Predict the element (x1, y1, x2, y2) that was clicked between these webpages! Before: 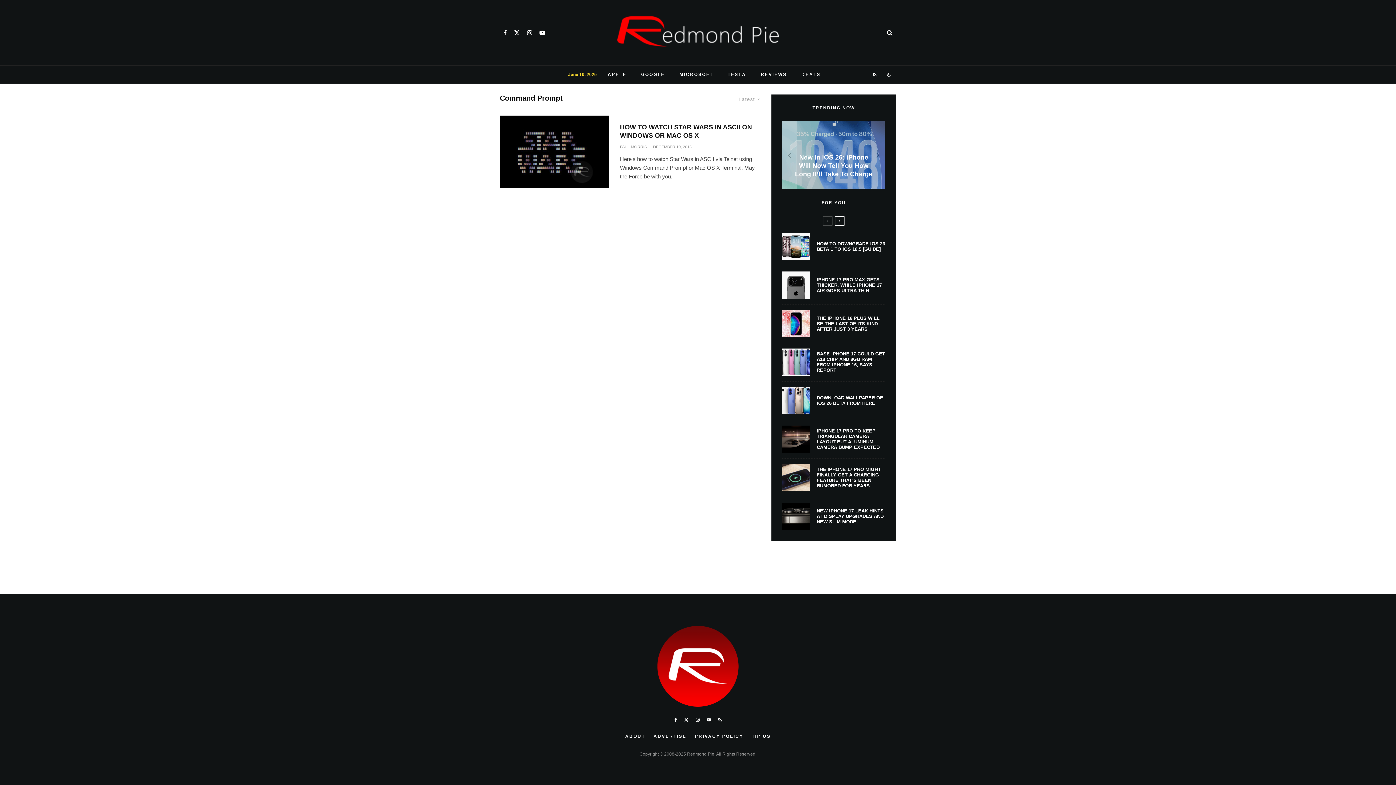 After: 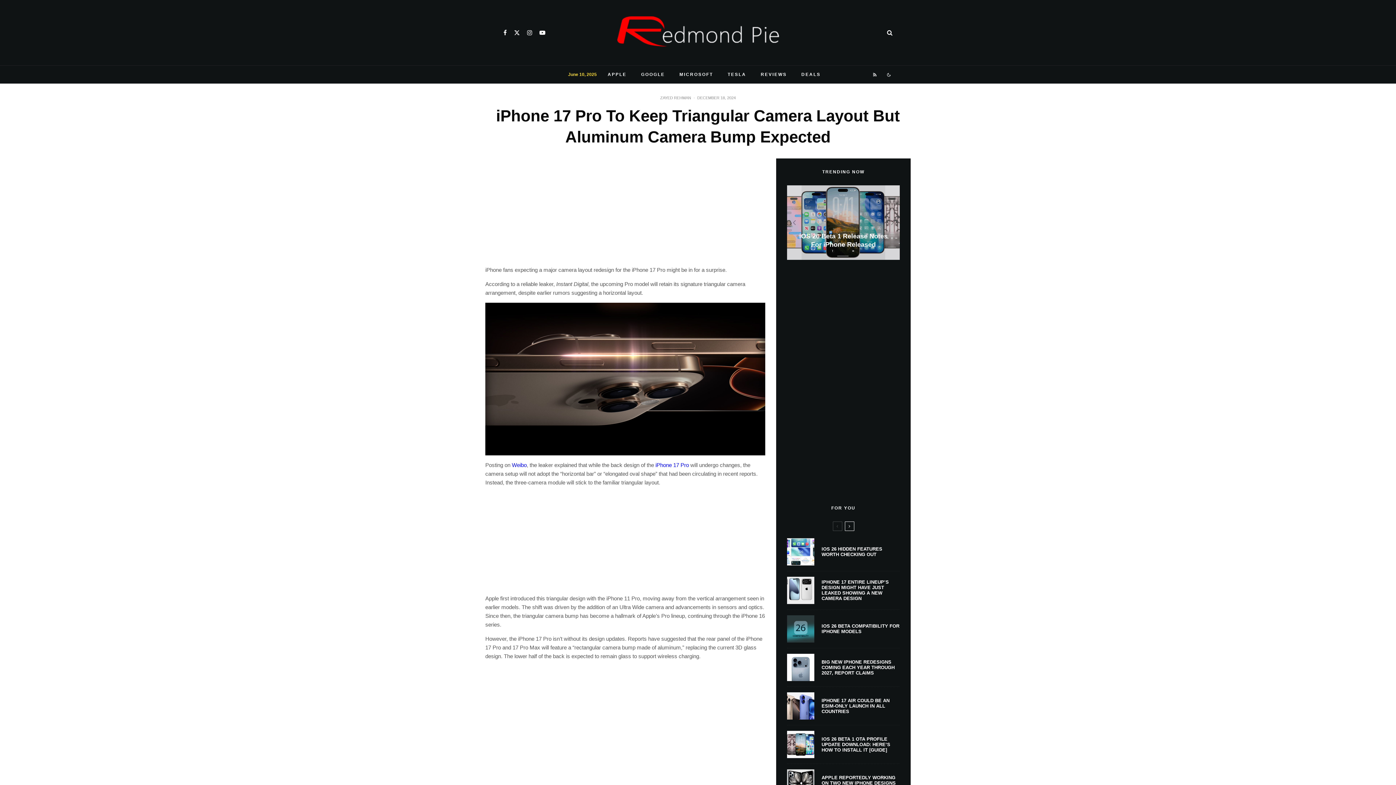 Action: bbox: (782, 425, 809, 453)